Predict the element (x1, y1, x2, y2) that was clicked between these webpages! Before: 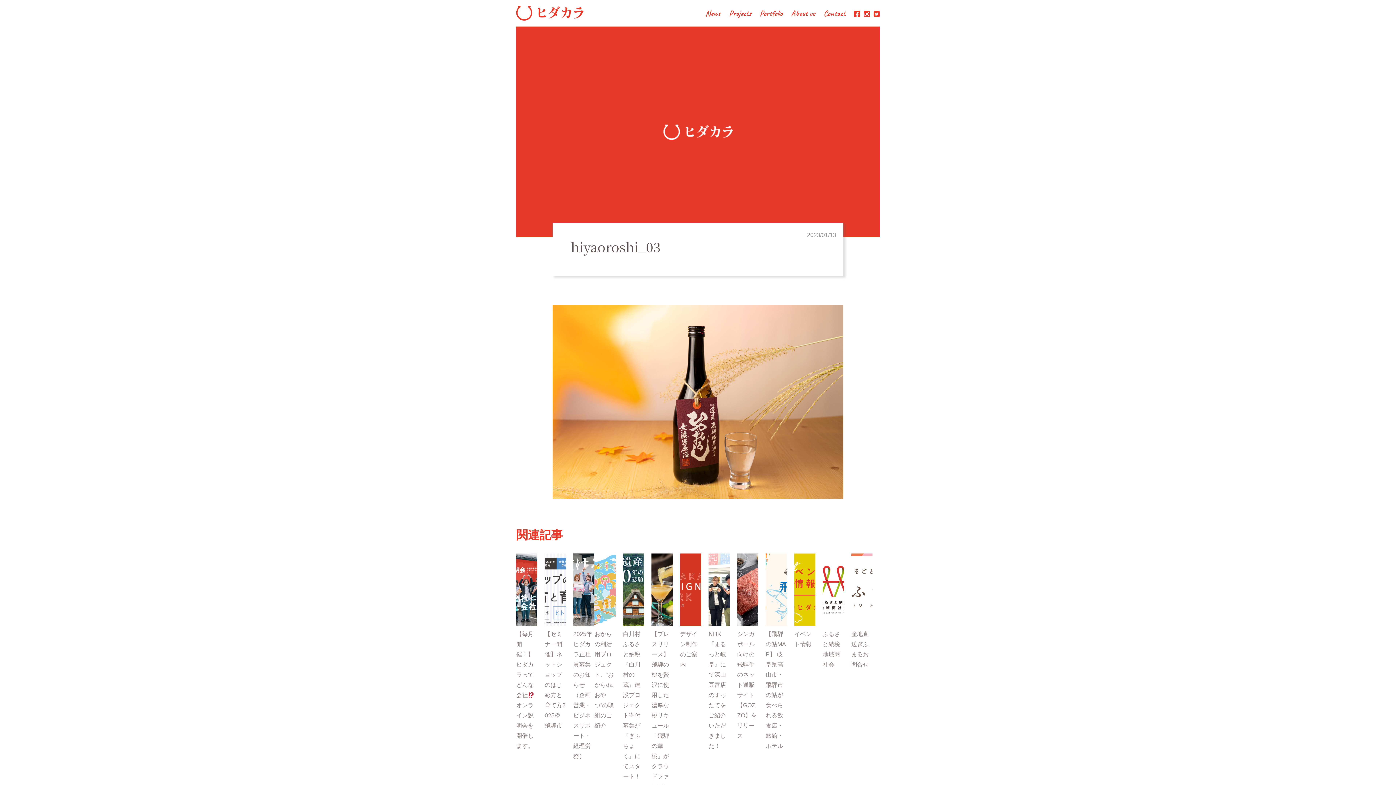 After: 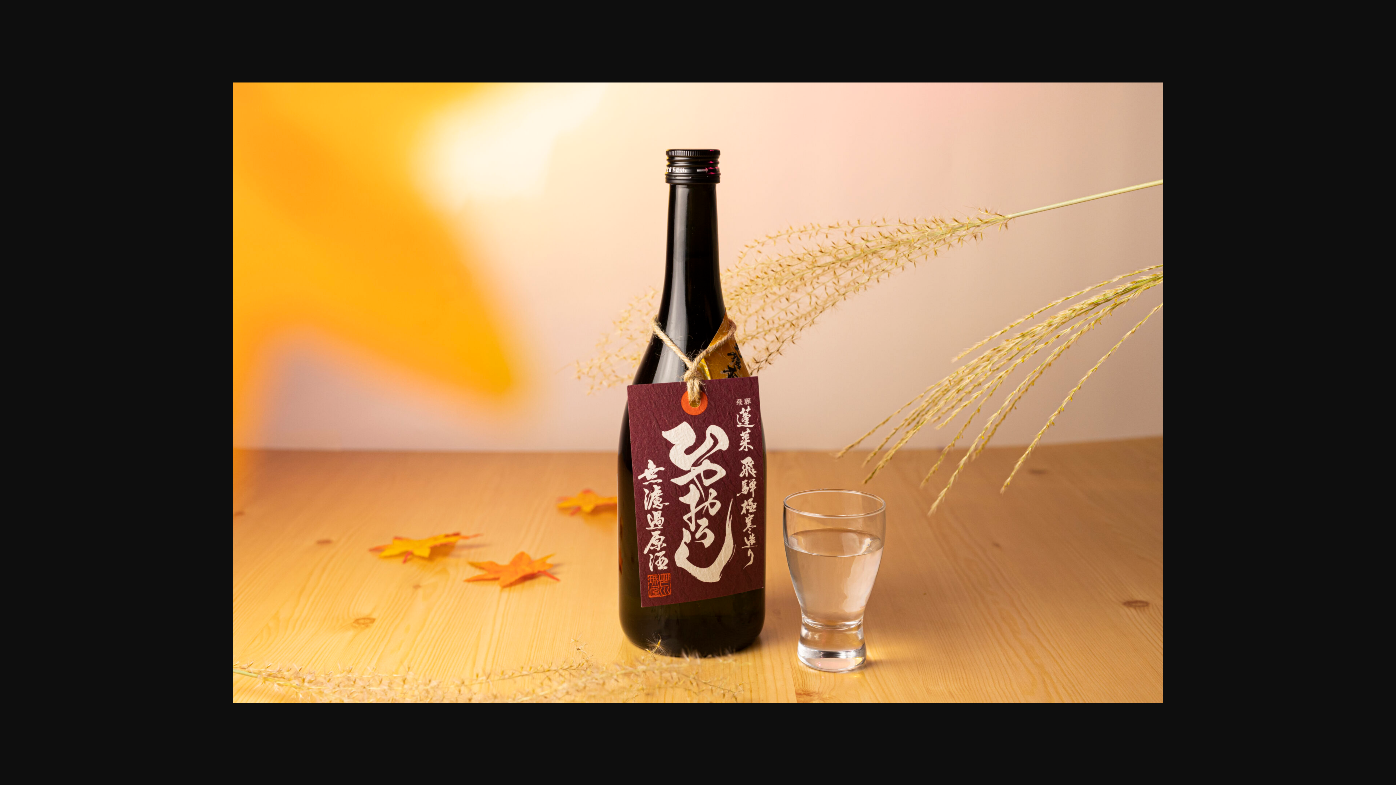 Action: bbox: (552, 309, 843, 316)